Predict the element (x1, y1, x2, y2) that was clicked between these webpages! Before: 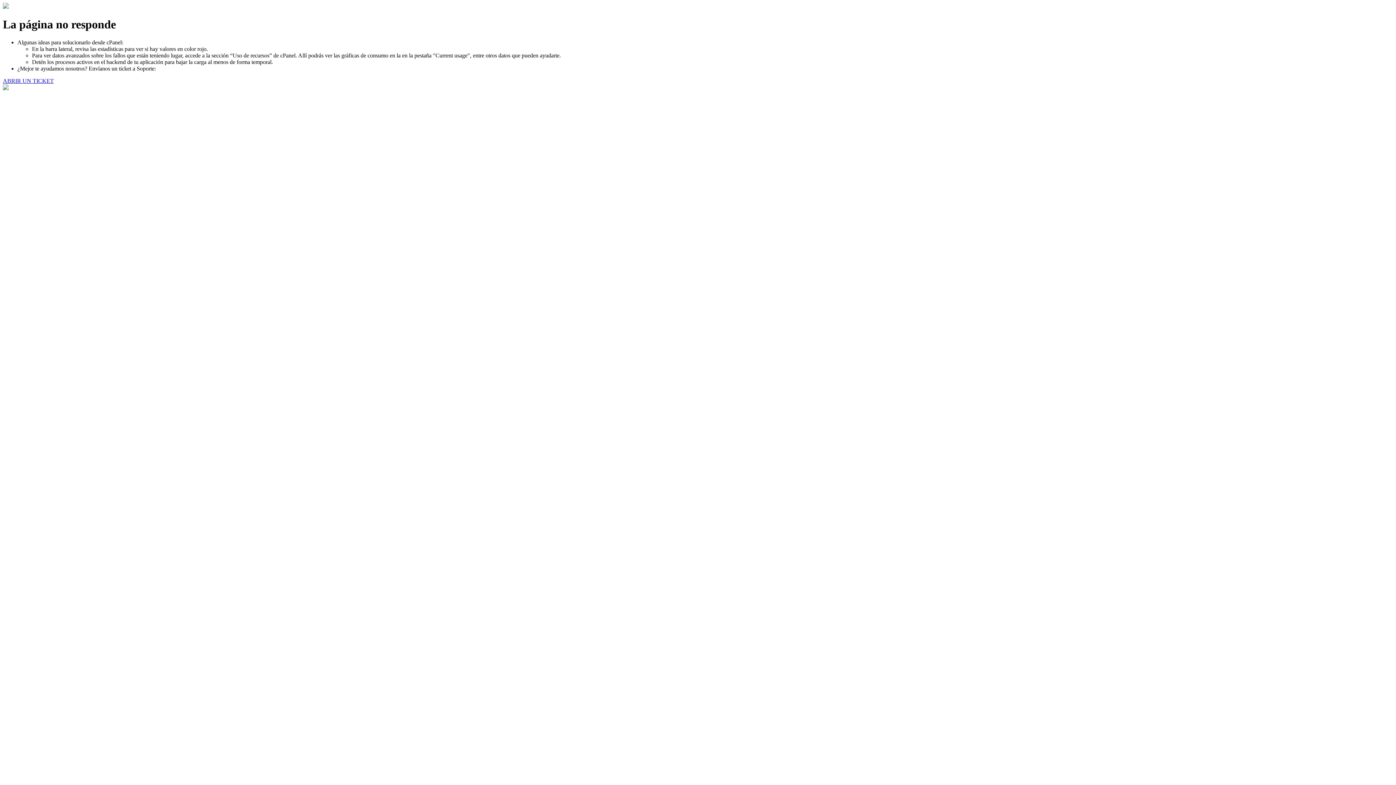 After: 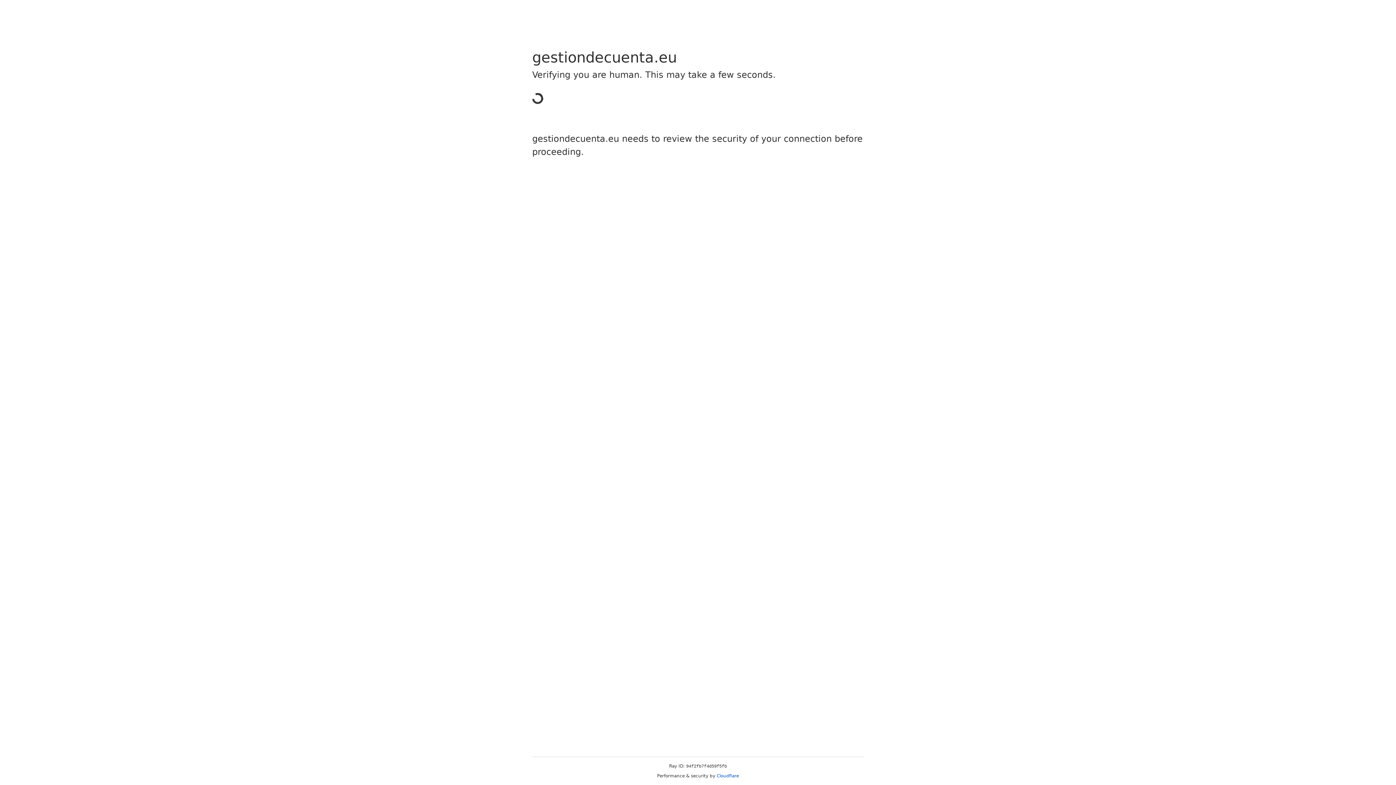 Action: bbox: (2, 77, 53, 83) label: ABRIR UN TICKET